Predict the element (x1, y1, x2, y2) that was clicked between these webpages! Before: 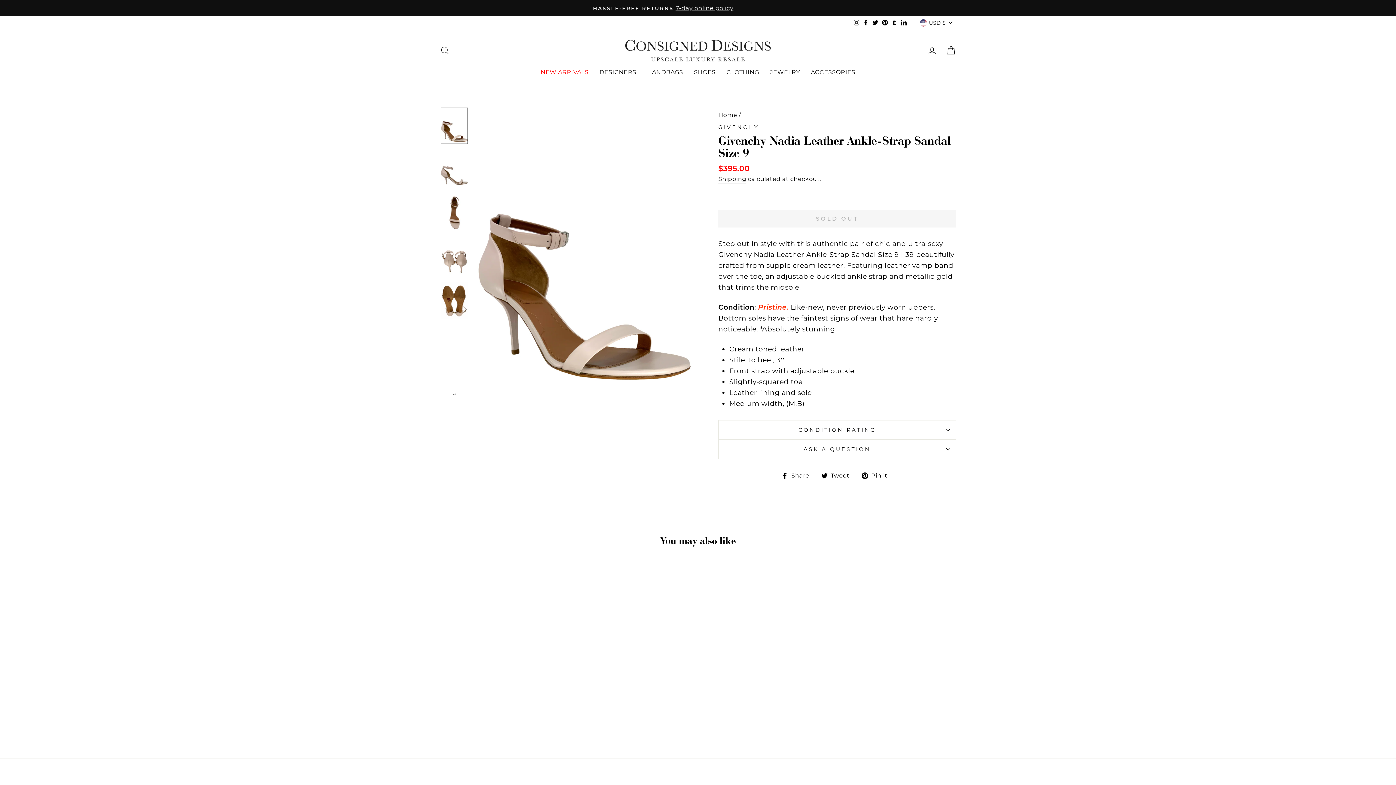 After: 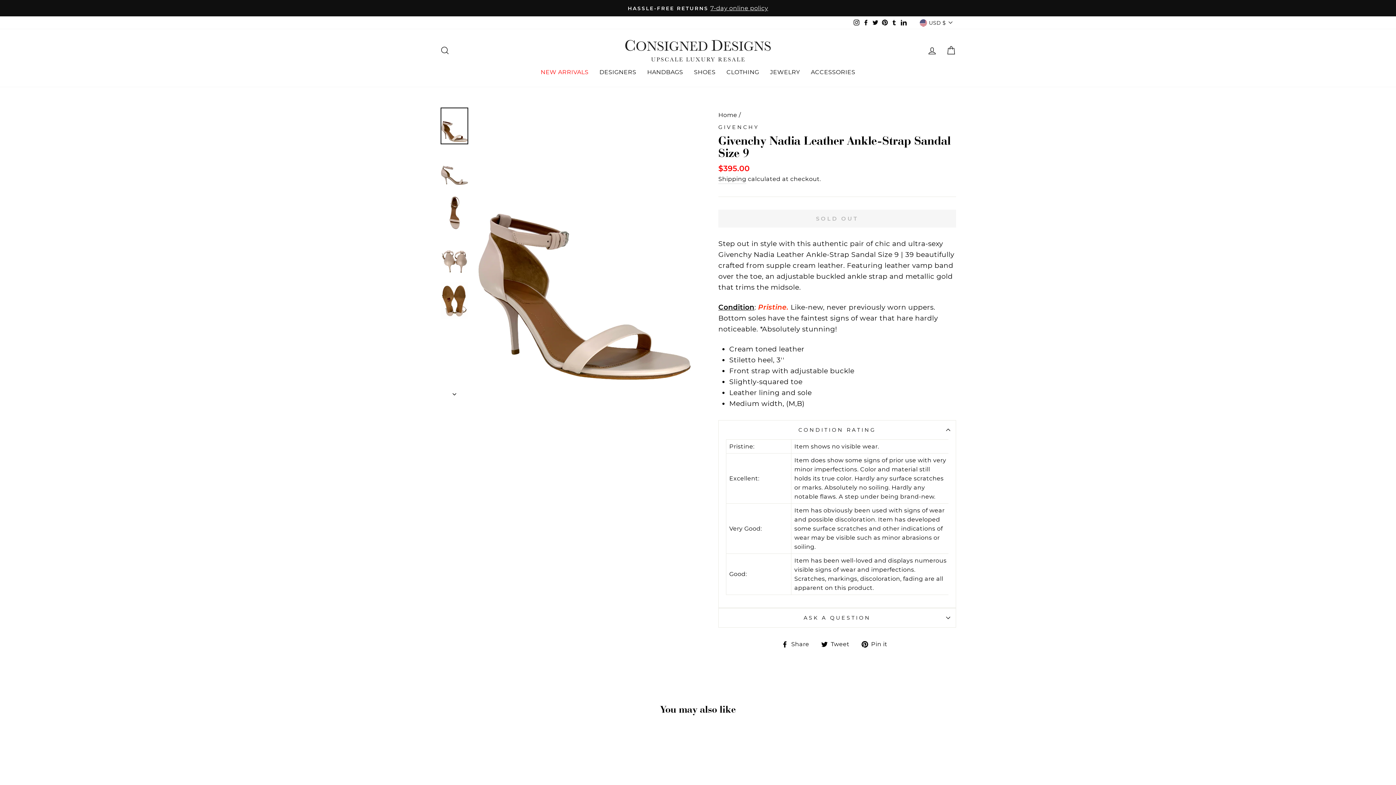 Action: label: CONDITION RATING bbox: (718, 420, 956, 439)